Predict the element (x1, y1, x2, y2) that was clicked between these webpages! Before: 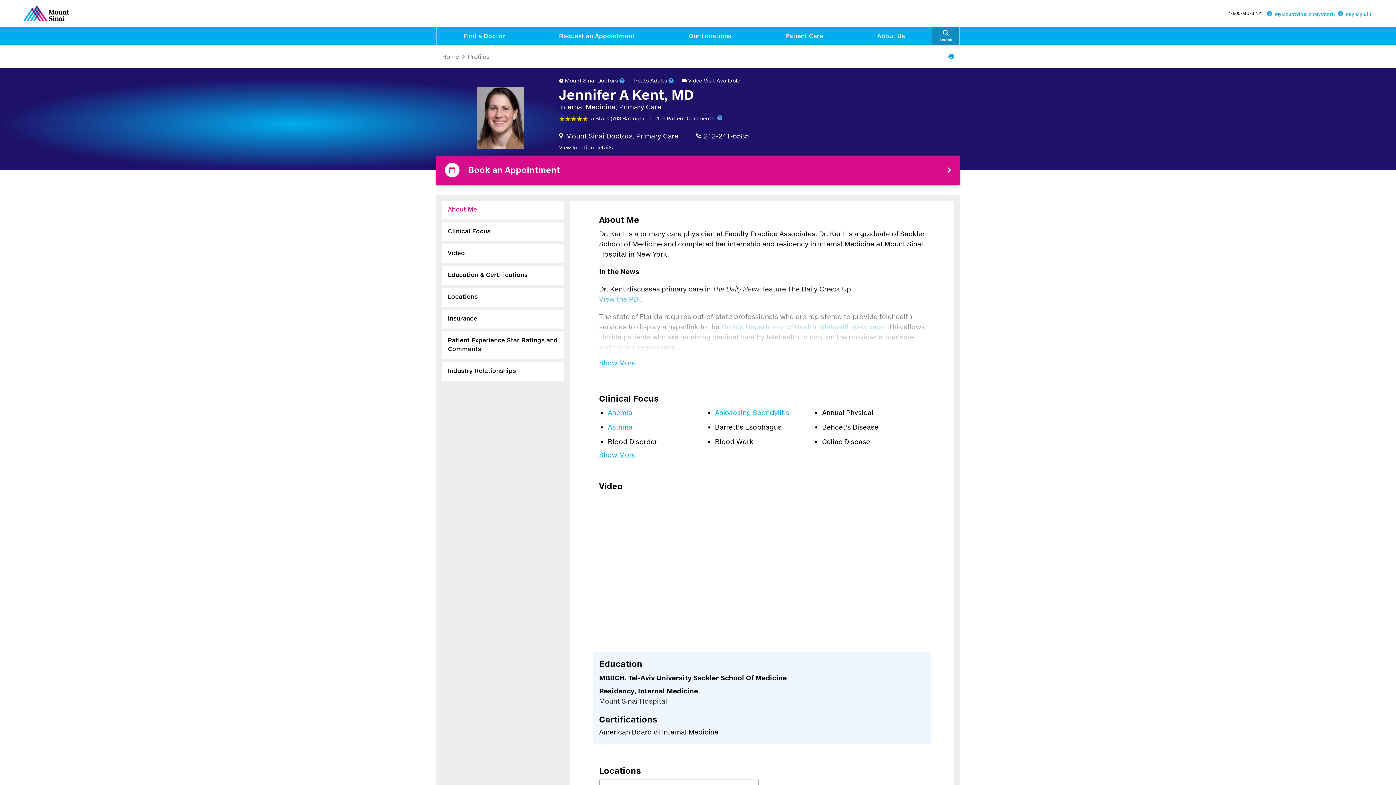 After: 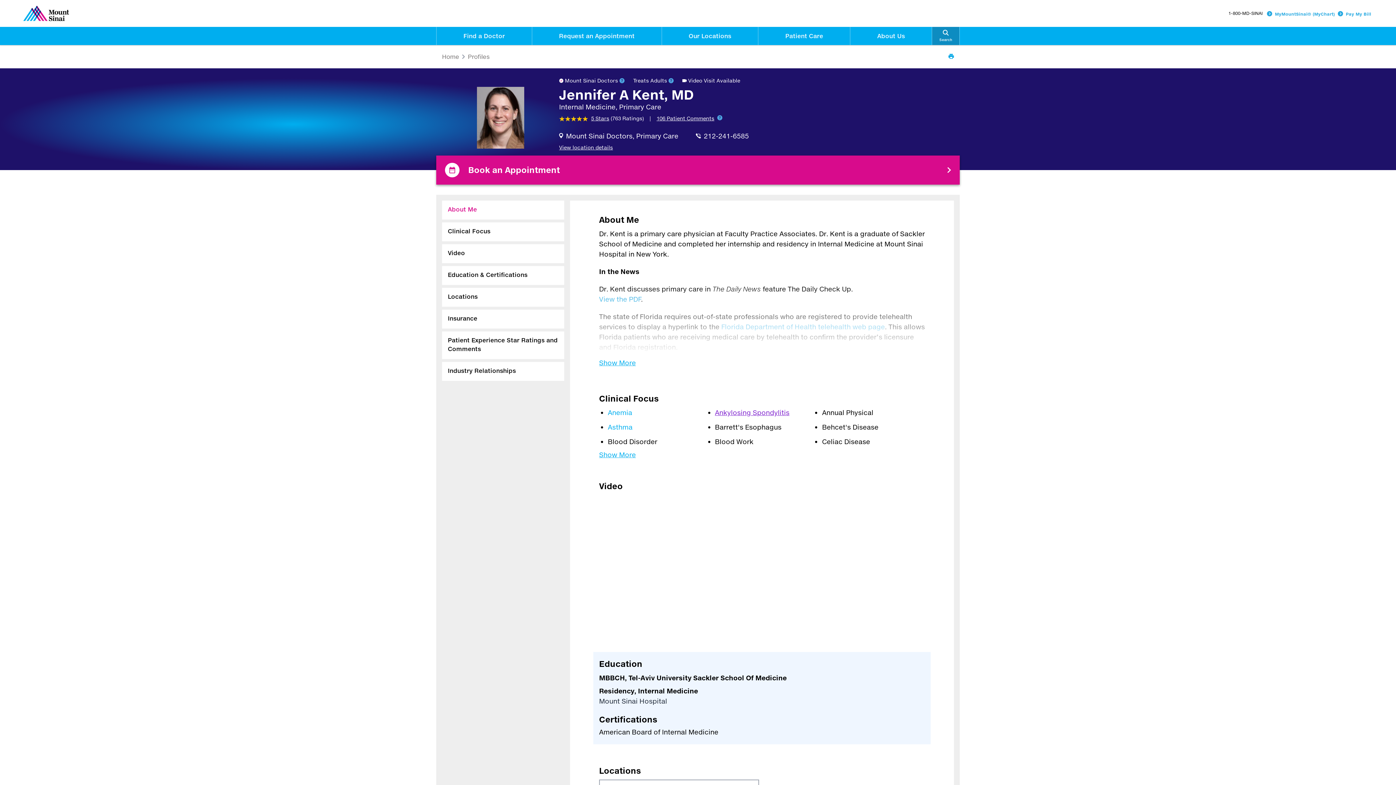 Action: bbox: (715, 408, 789, 416) label: Ankylosing Spondylitis